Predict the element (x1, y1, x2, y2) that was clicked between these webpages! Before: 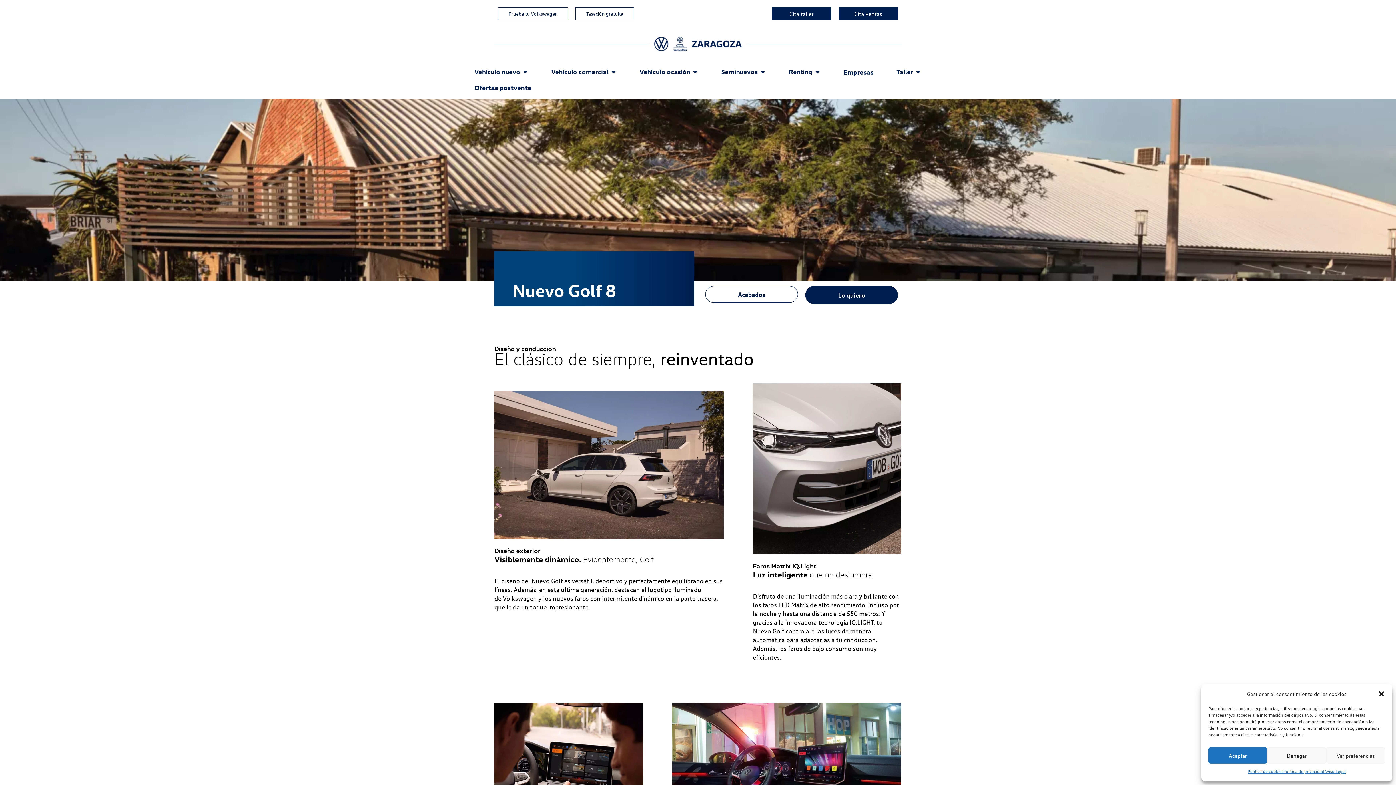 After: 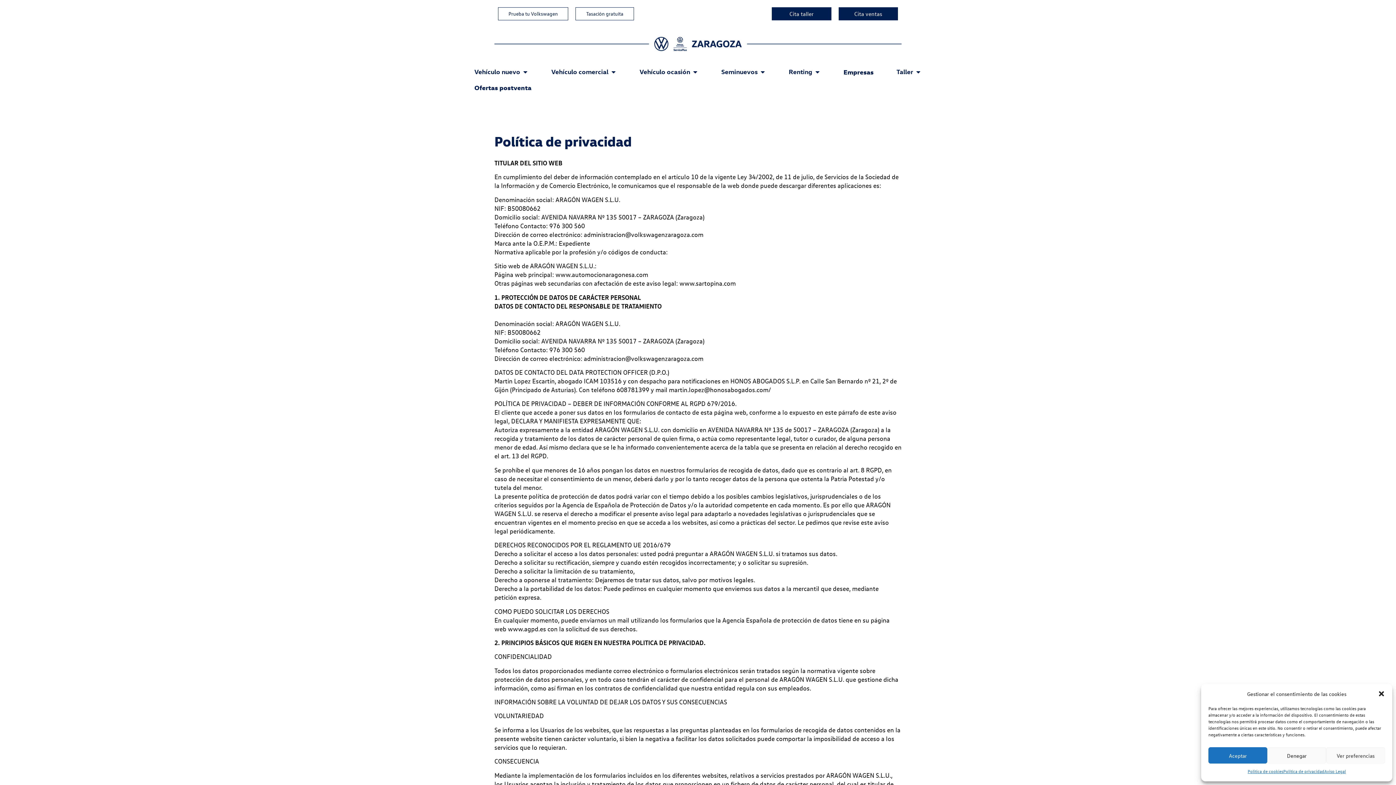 Action: label: Política de privacidad bbox: (1283, 767, 1324, 776)